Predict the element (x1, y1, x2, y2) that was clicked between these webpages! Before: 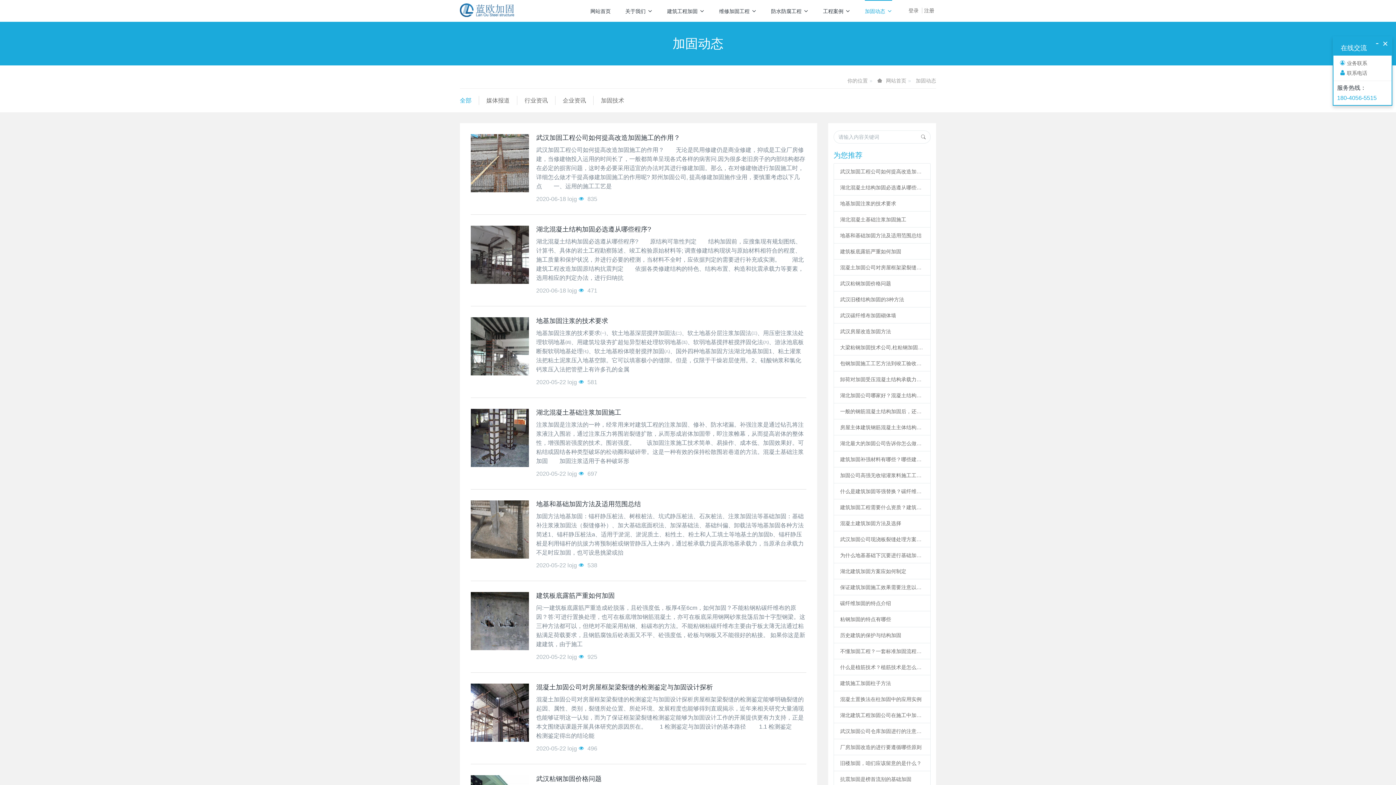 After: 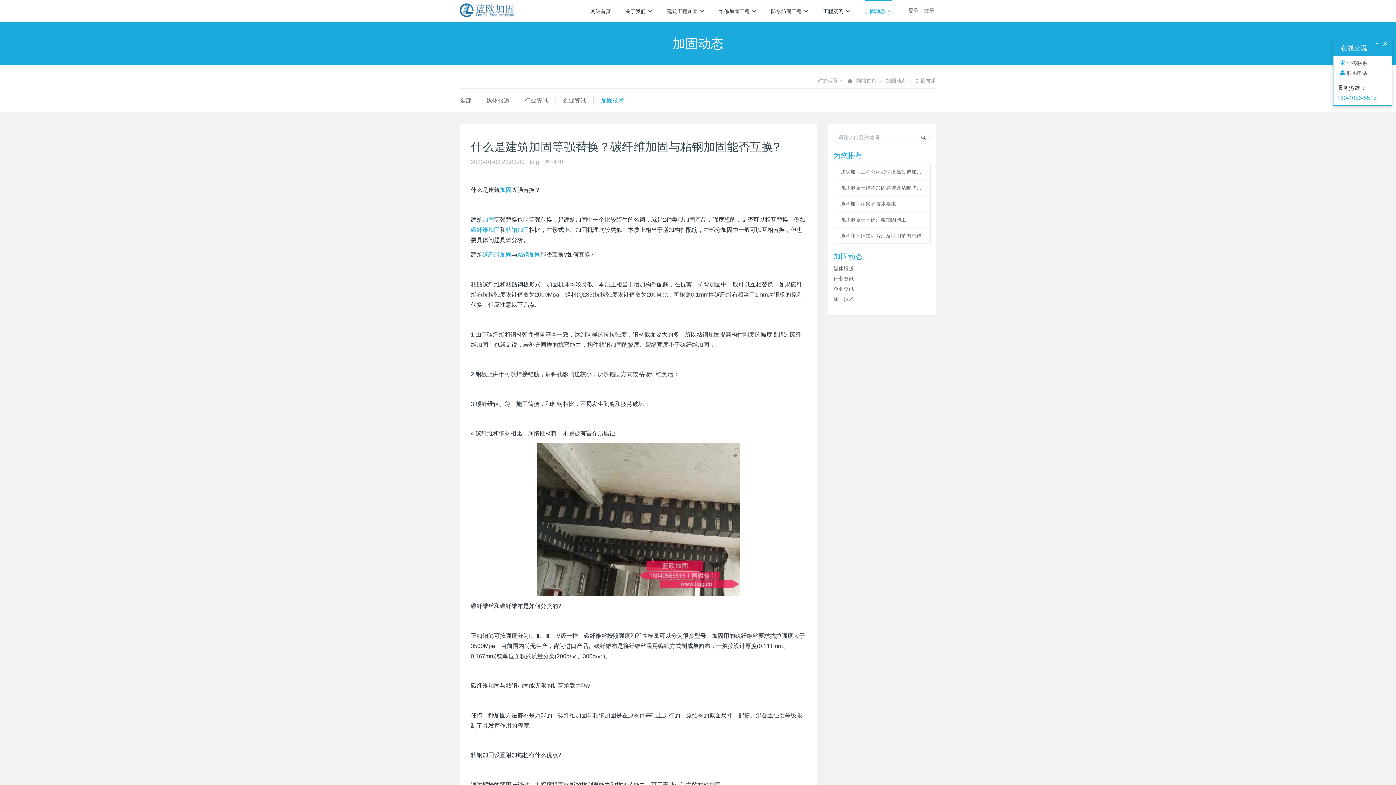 Action: bbox: (840, 487, 924, 495) label: 什么是建筑加固等强替换？碳纤维加固与粘钢加固能否互换?